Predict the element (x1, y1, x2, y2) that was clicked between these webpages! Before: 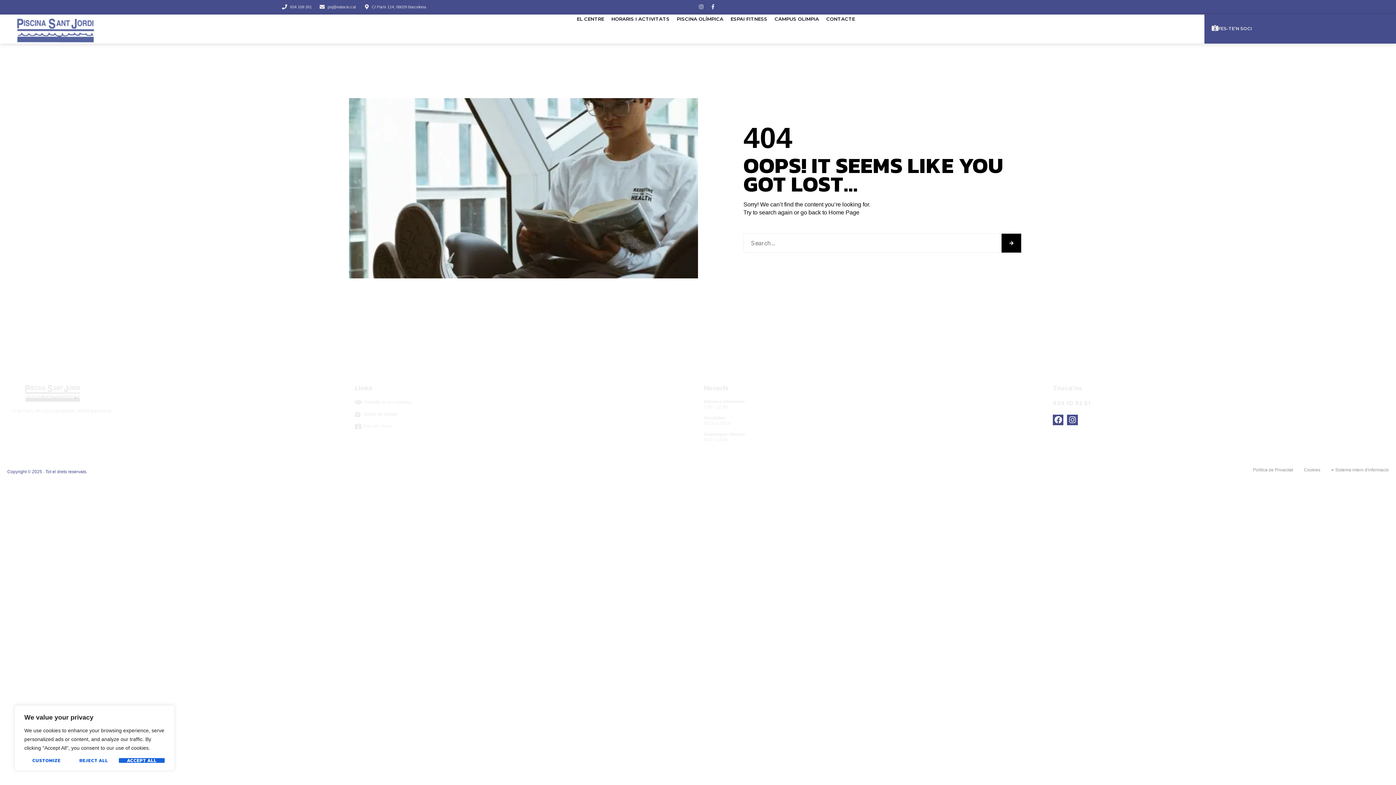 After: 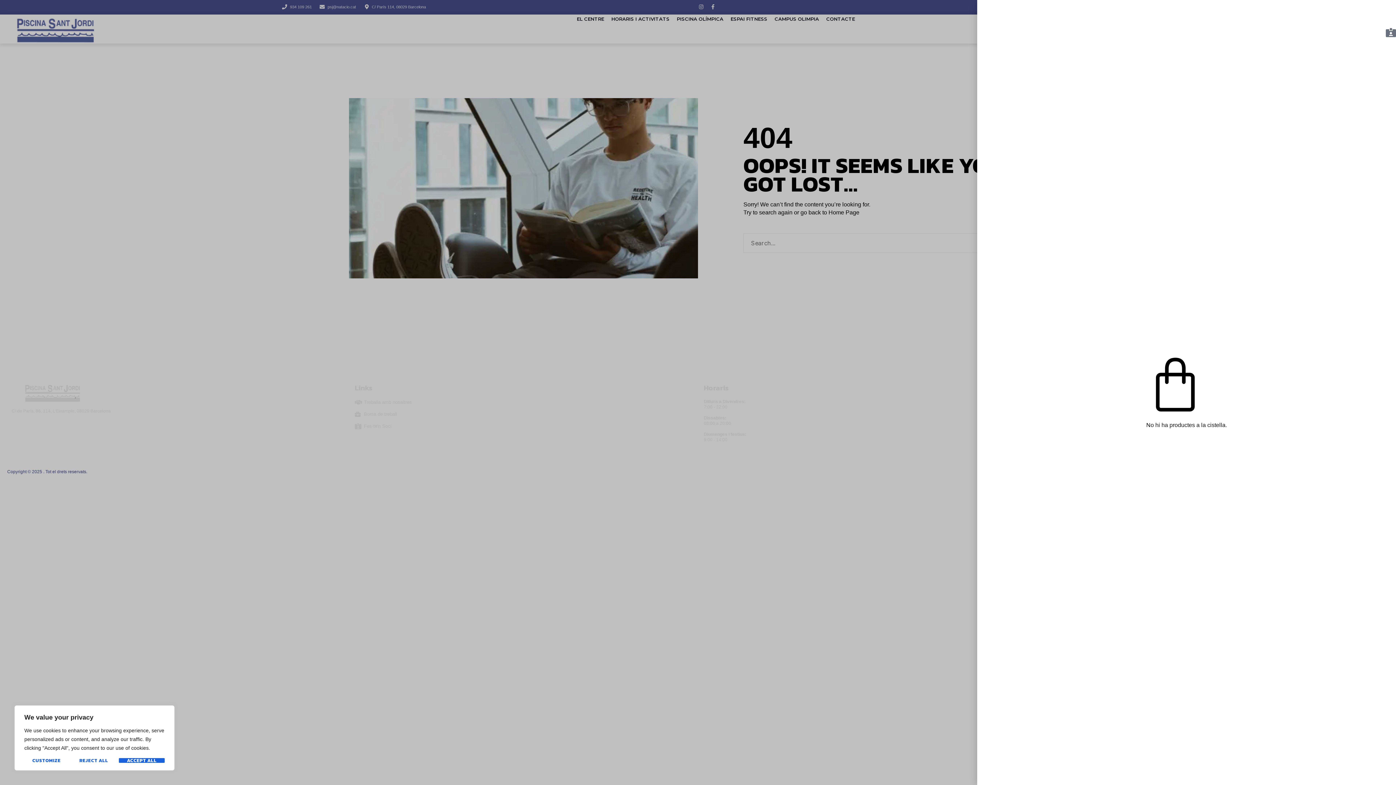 Action: label: CISTELLA bbox: (1212, 25, 1218, 30)